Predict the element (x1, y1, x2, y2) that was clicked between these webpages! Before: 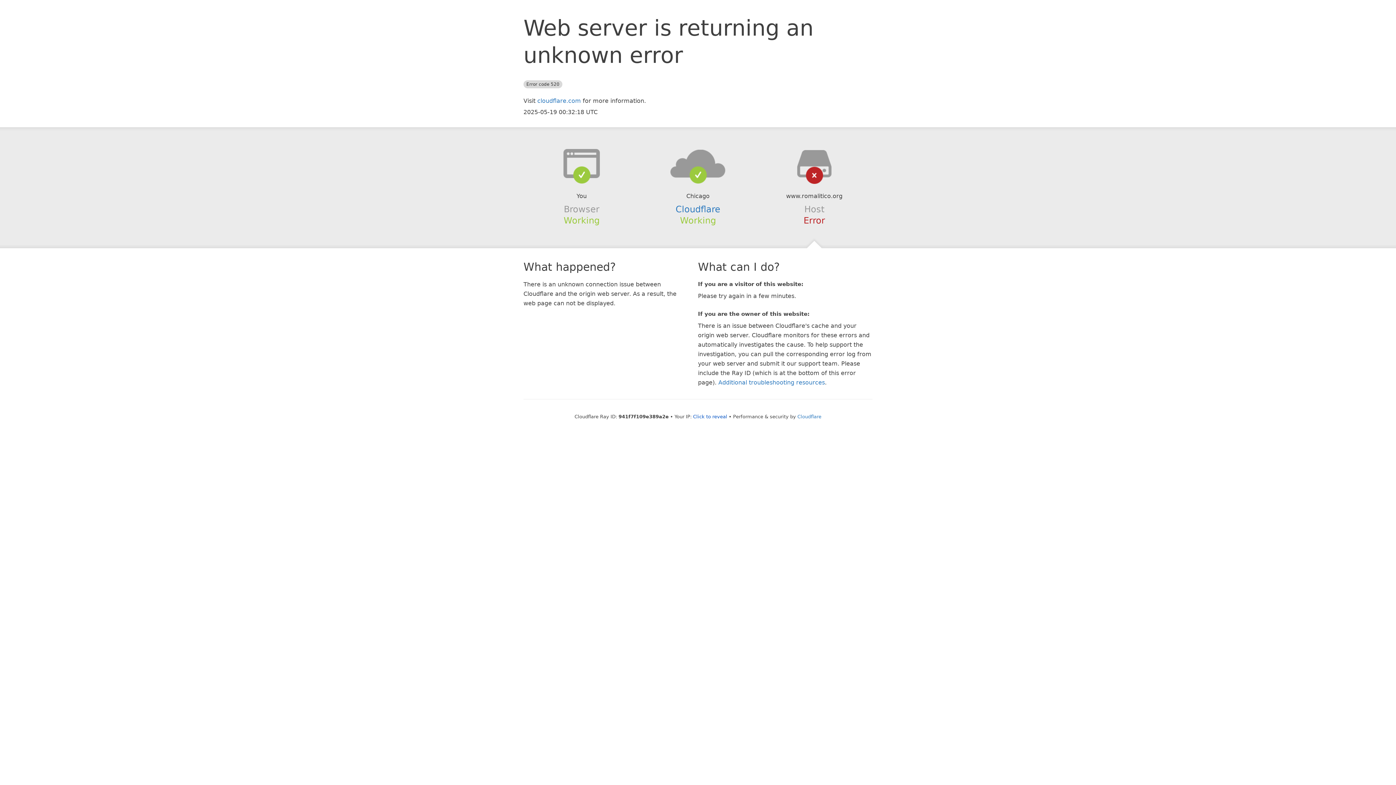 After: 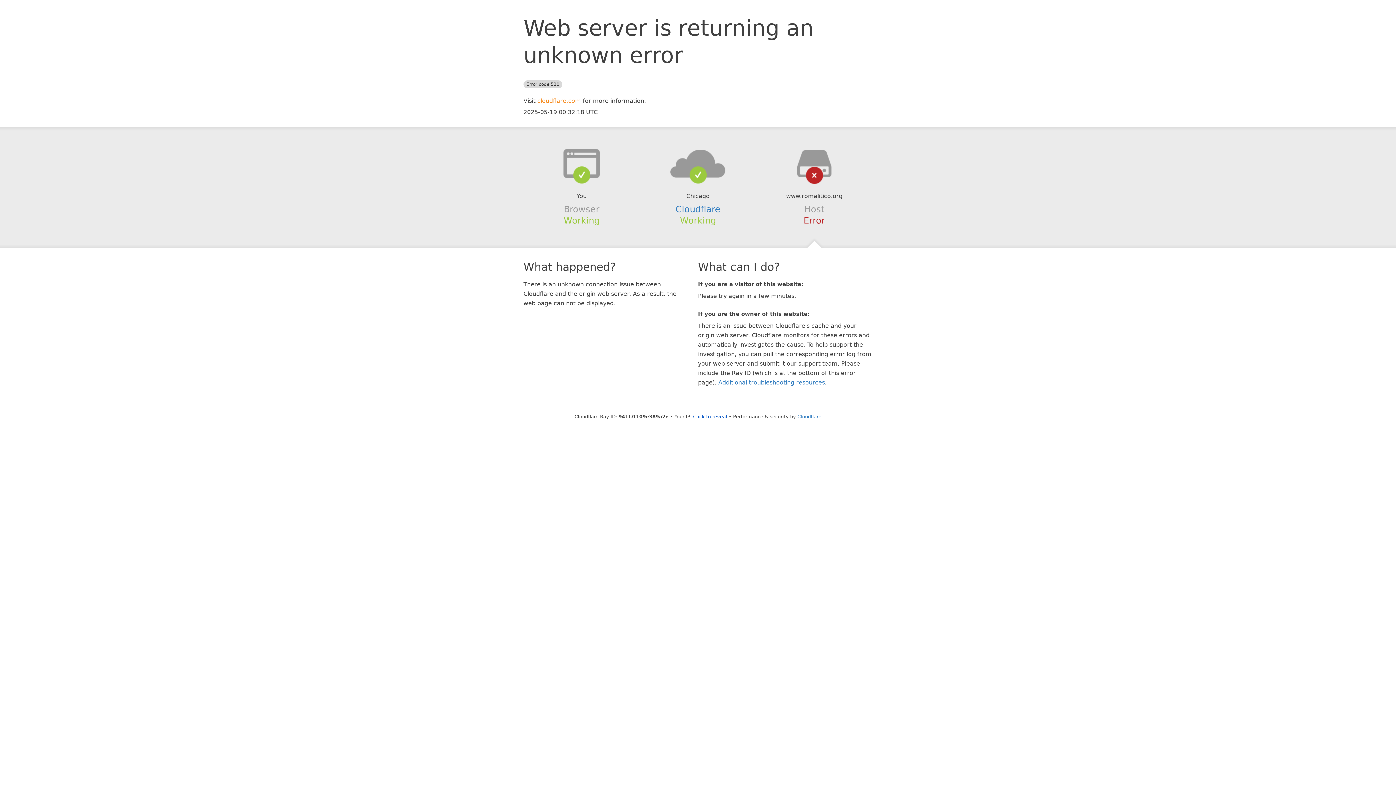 Action: label: cloudflare.com bbox: (537, 97, 581, 104)